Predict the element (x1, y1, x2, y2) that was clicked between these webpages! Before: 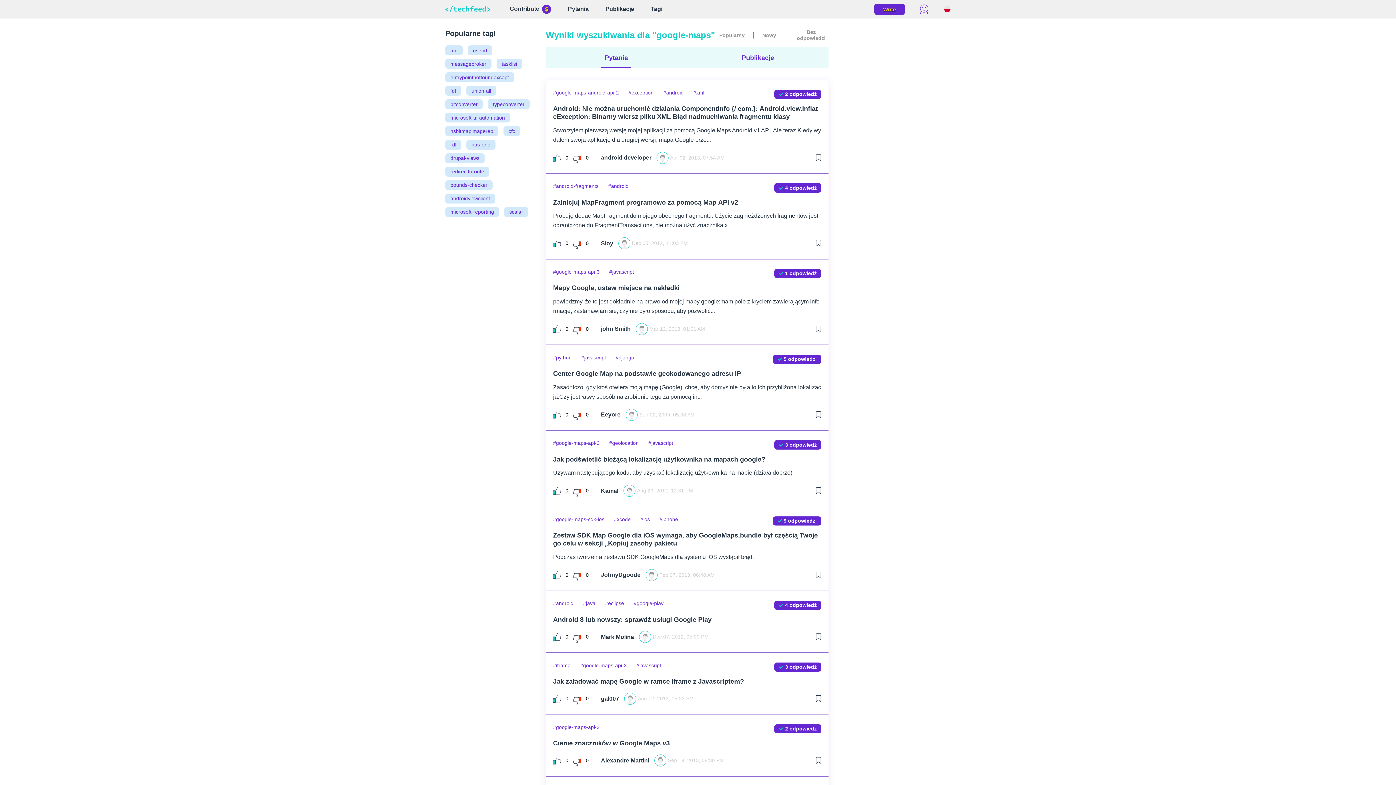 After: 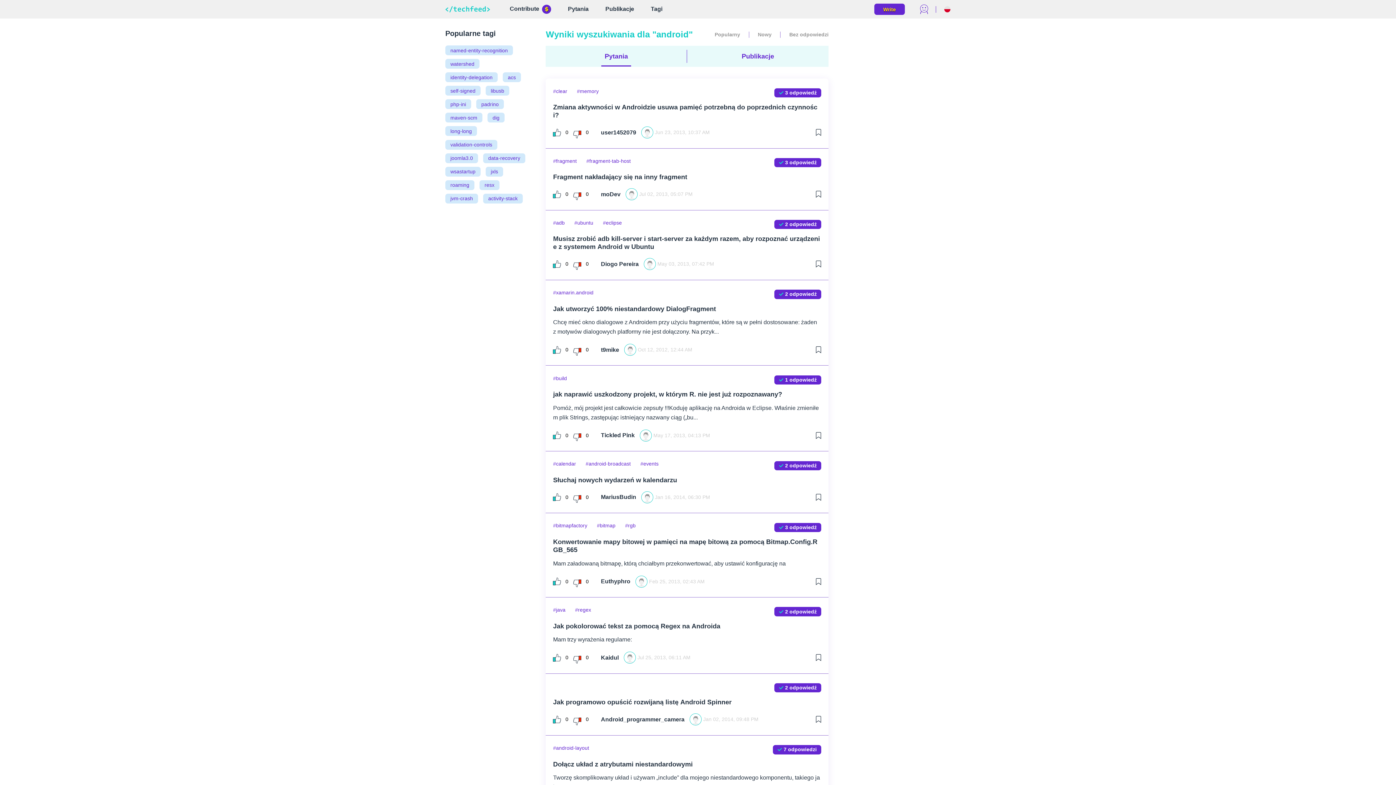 Action: bbox: (553, 601, 573, 606) label: android